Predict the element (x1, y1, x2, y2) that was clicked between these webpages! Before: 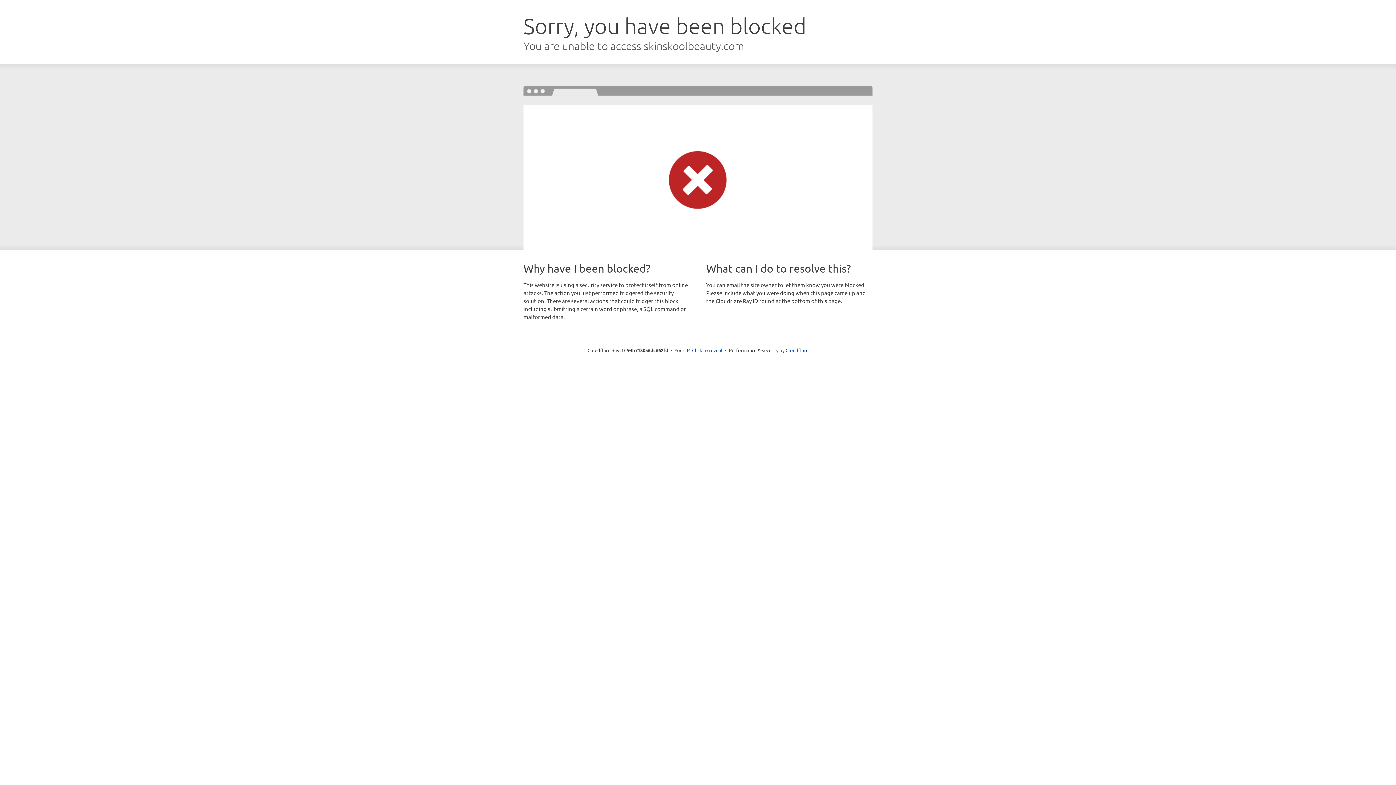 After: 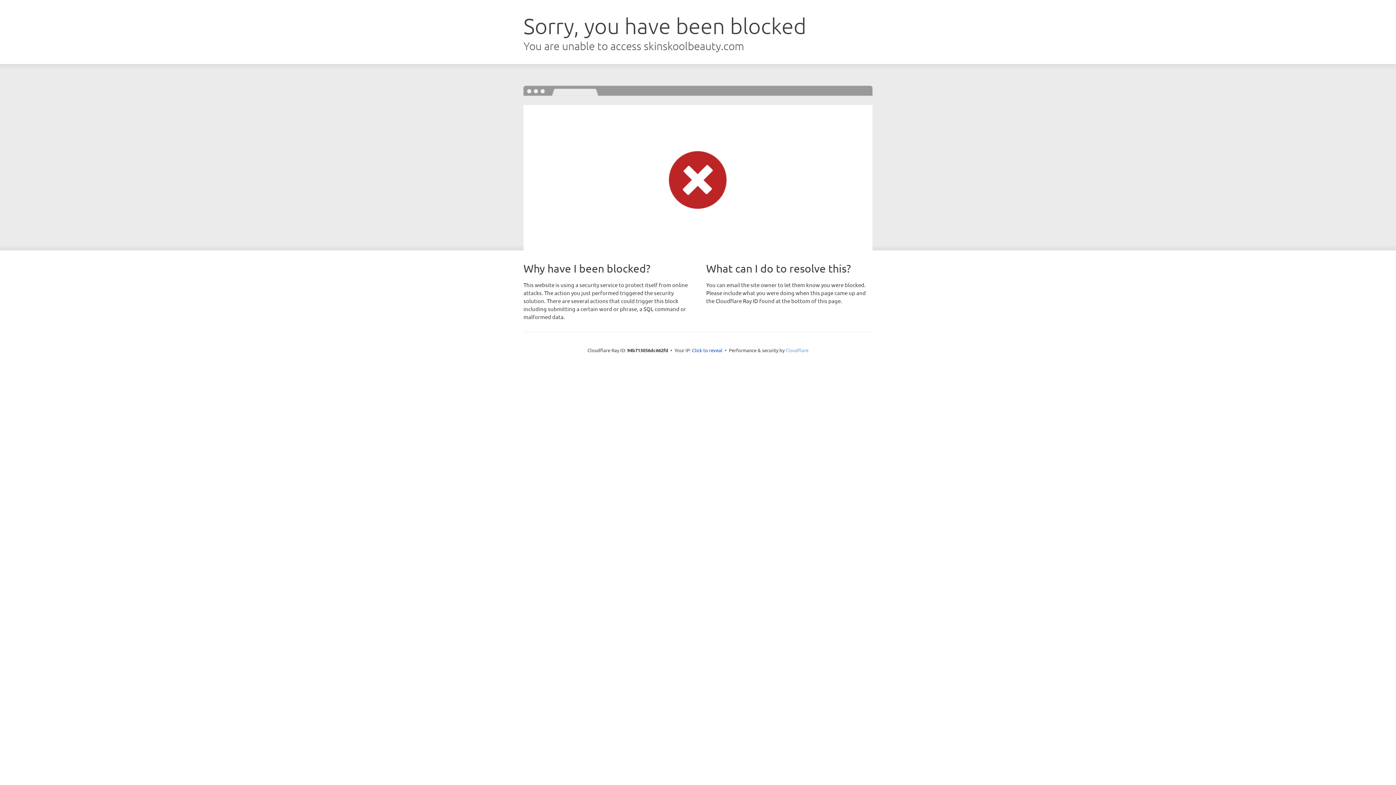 Action: label: Cloudflare bbox: (785, 347, 808, 353)